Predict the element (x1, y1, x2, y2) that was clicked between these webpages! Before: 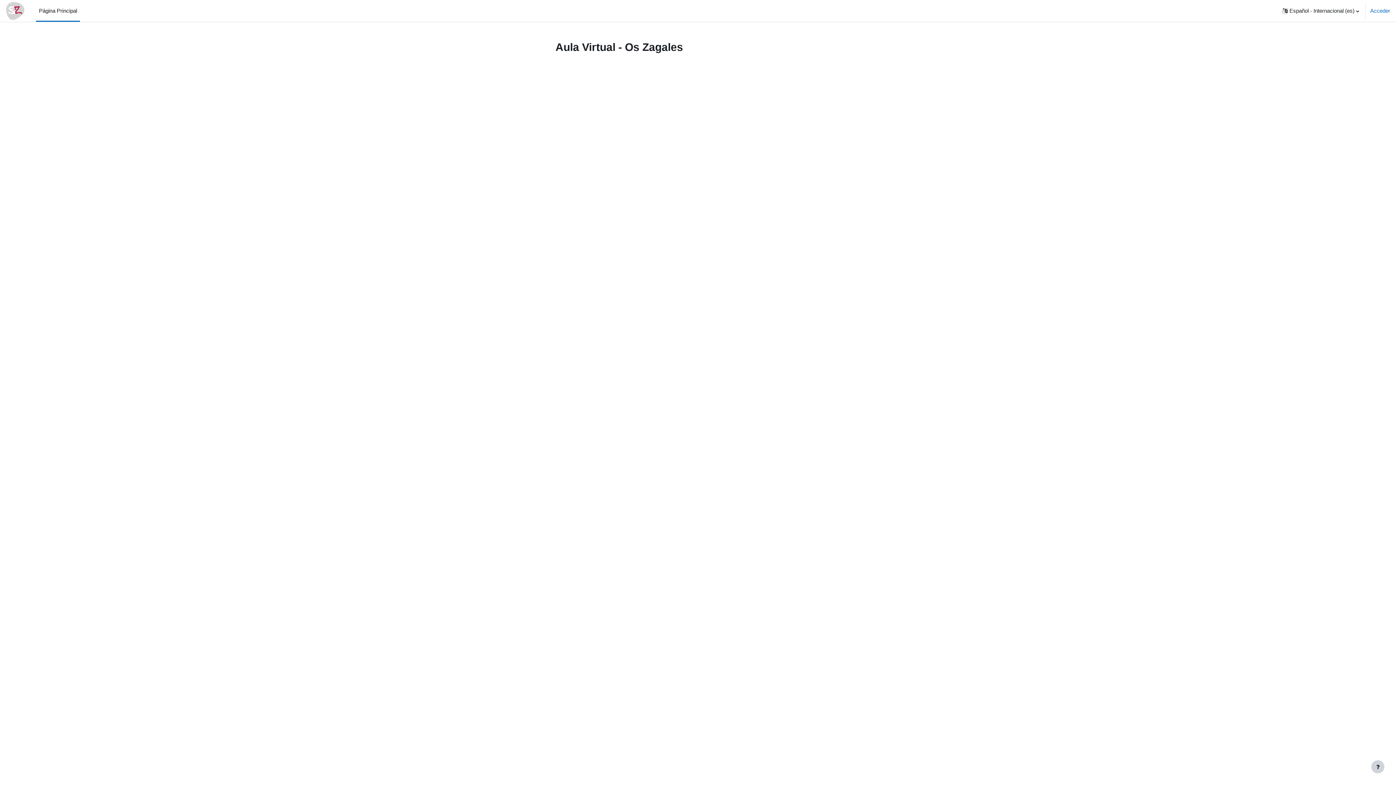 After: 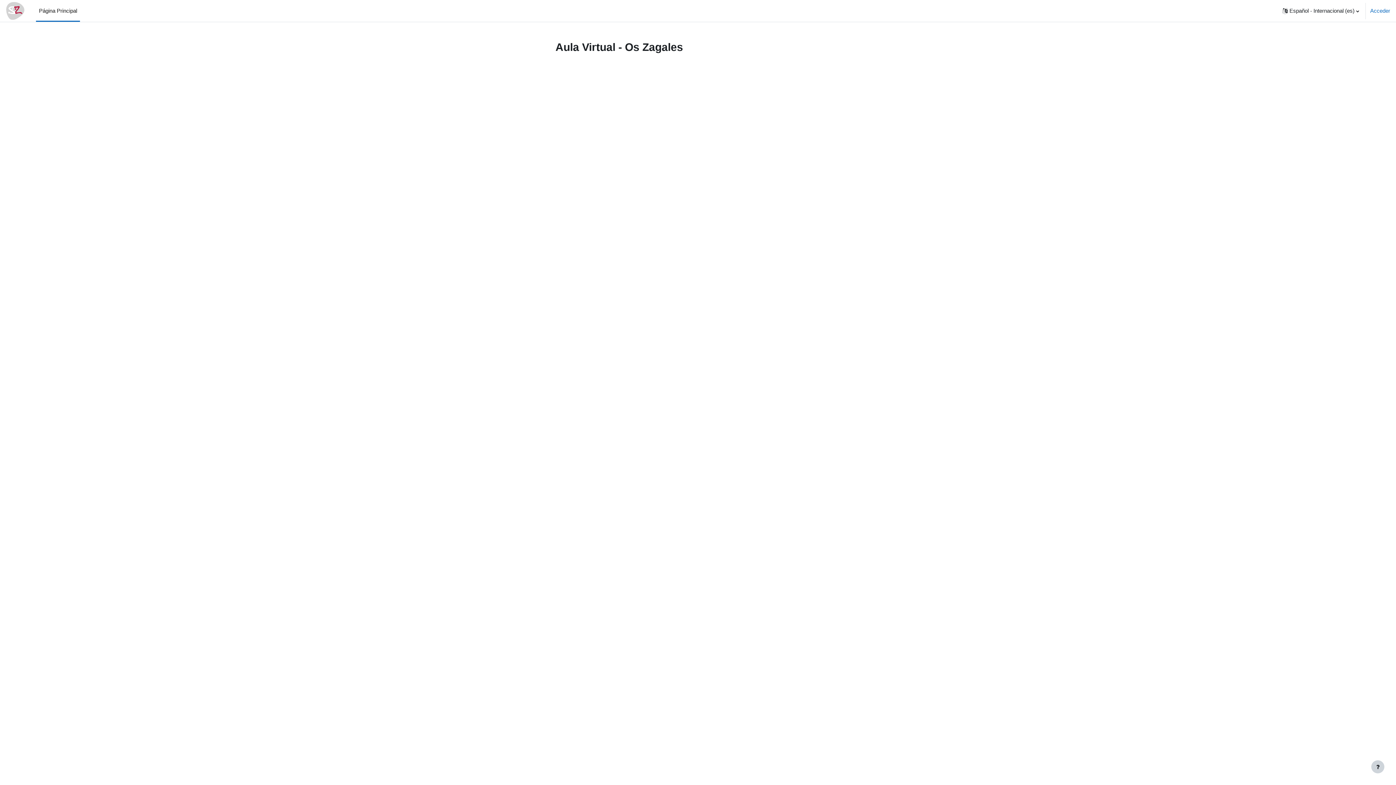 Action: bbox: (5, 0, 26, 21)